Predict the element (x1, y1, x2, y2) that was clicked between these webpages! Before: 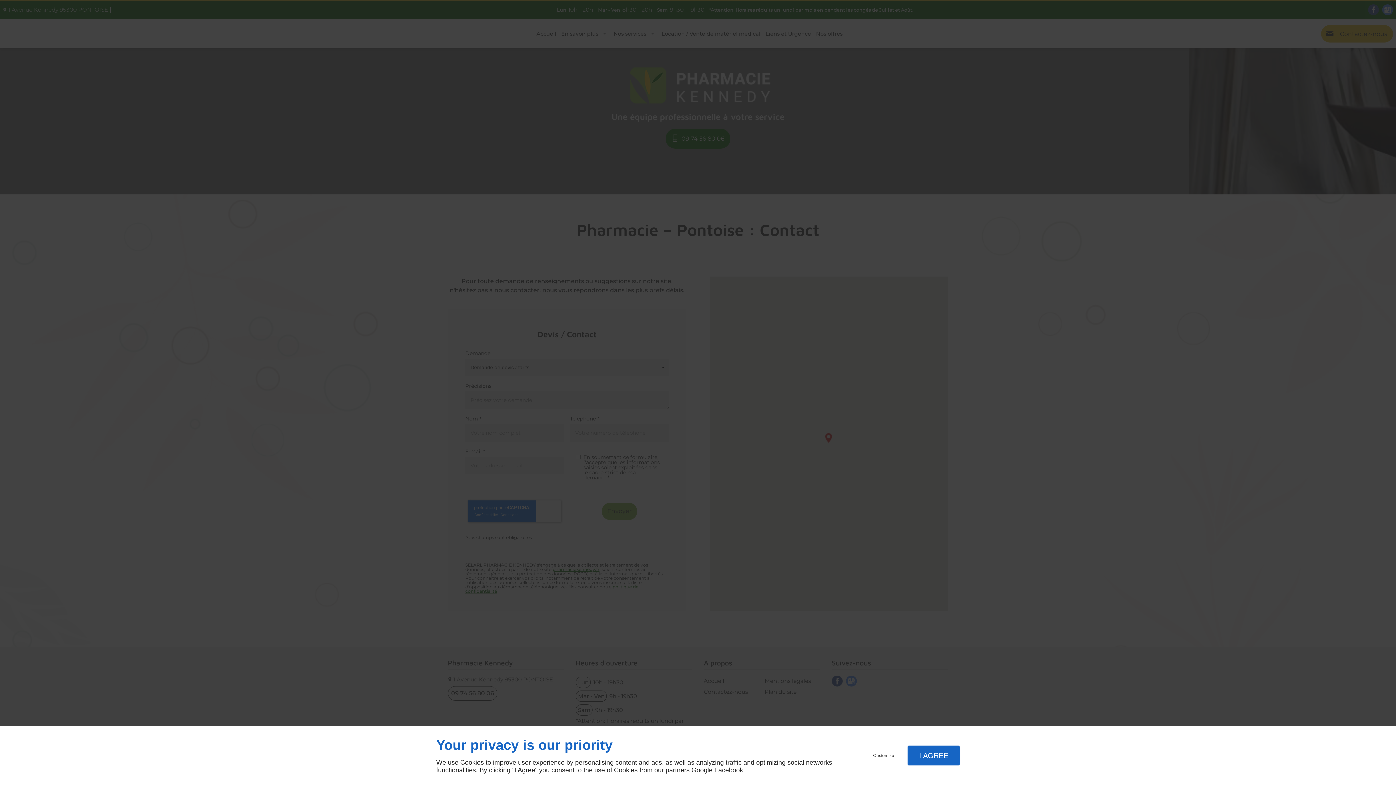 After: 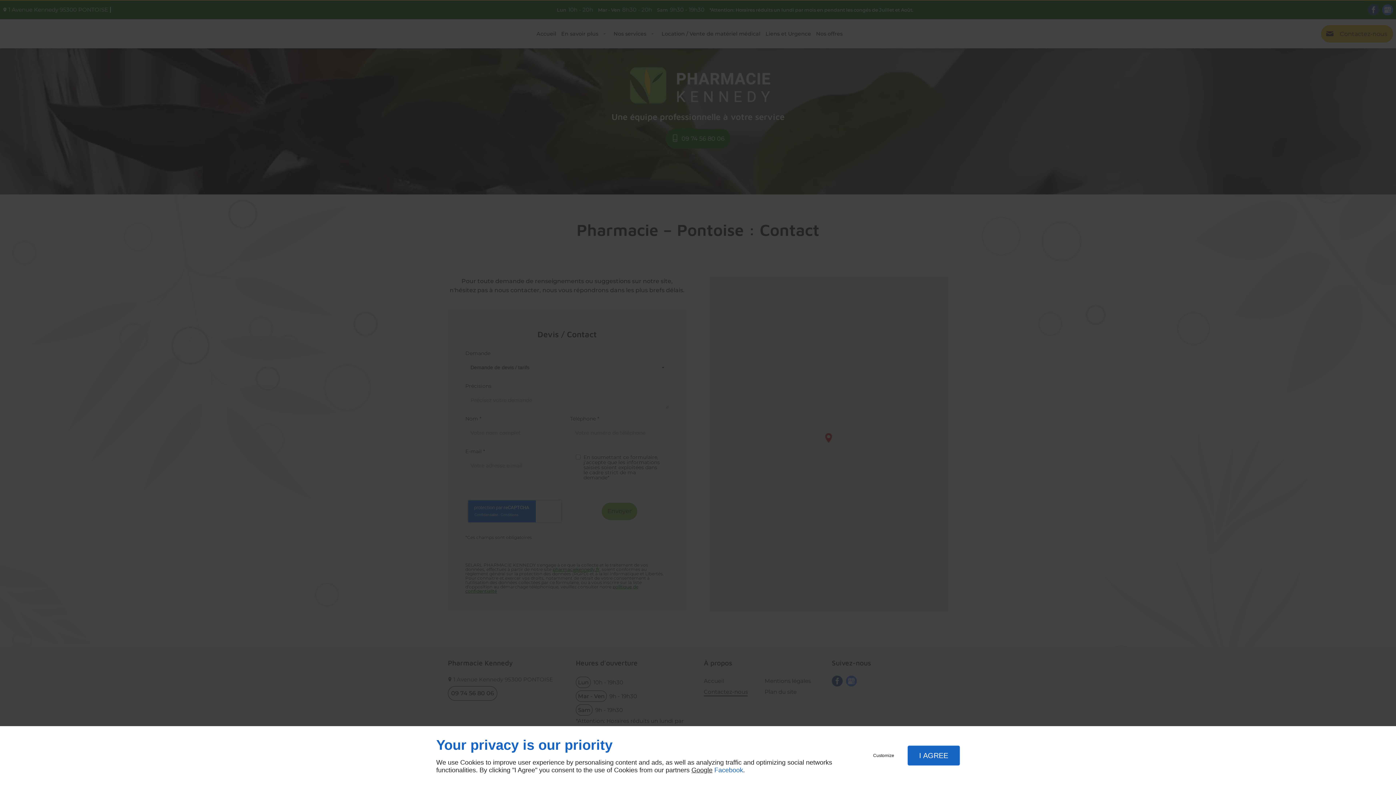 Action: label: Facebook bbox: (714, 766, 743, 774)